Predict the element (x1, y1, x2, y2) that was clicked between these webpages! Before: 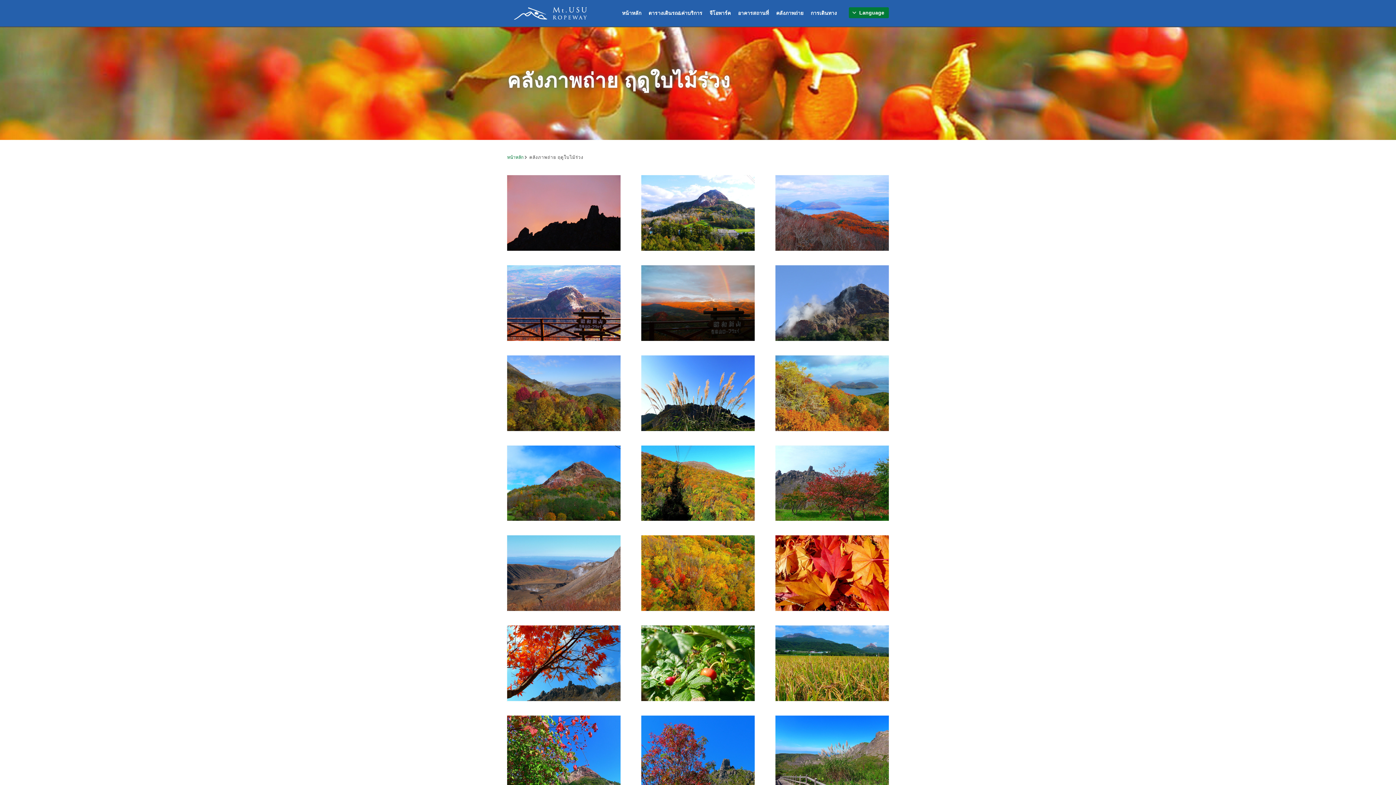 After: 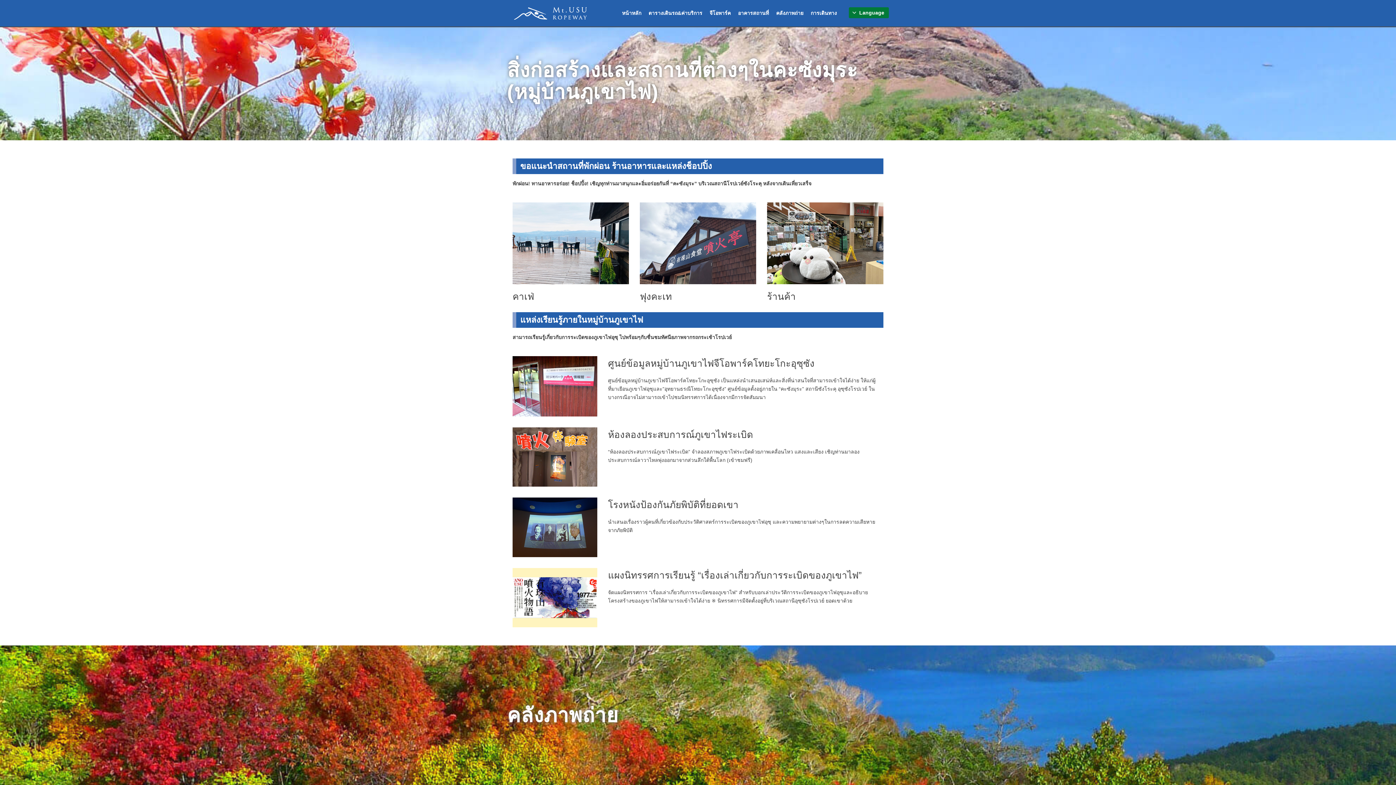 Action: label: อาคารสถานที่ bbox: (733, 4, 772, 25)